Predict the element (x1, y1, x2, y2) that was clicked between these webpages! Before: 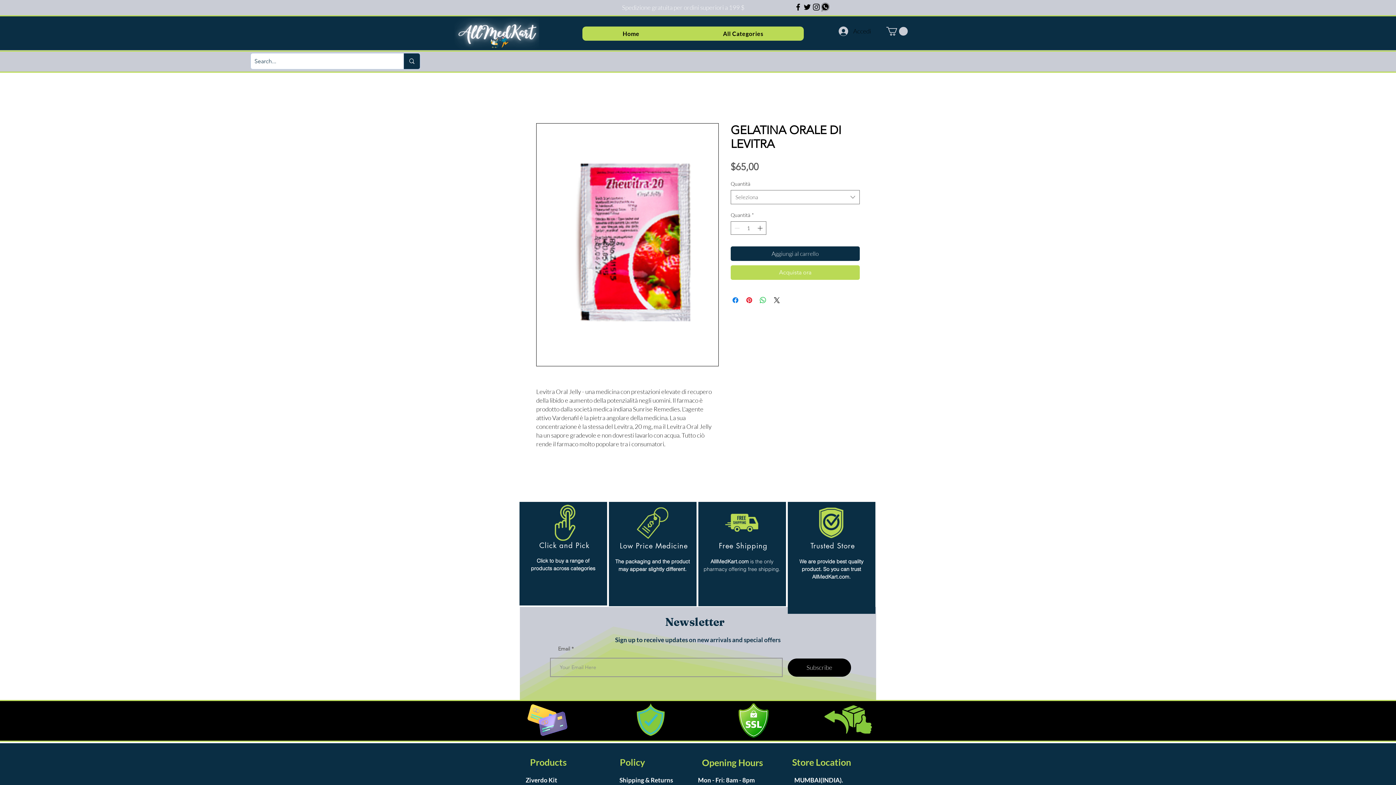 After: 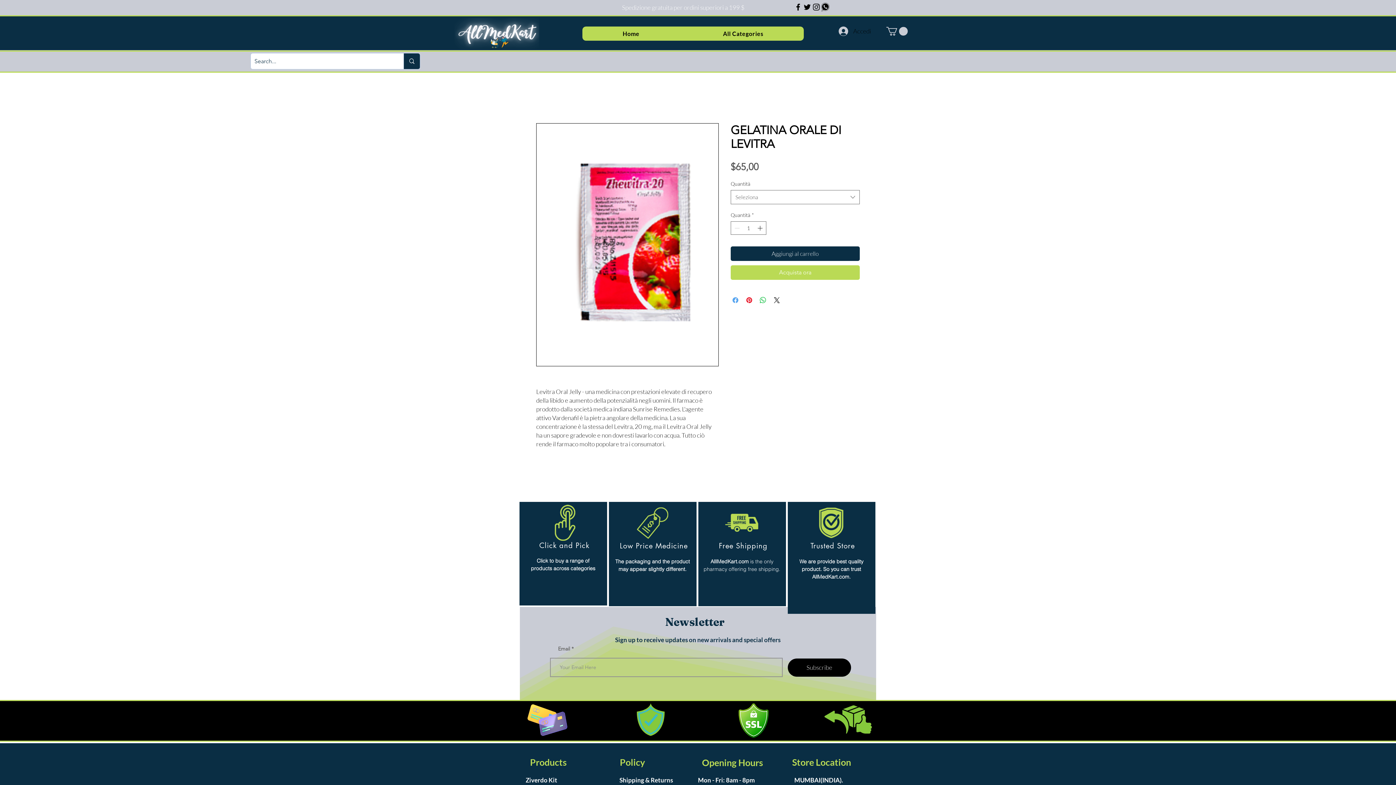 Action: label: Condividi su Facebook bbox: (731, 296, 740, 304)